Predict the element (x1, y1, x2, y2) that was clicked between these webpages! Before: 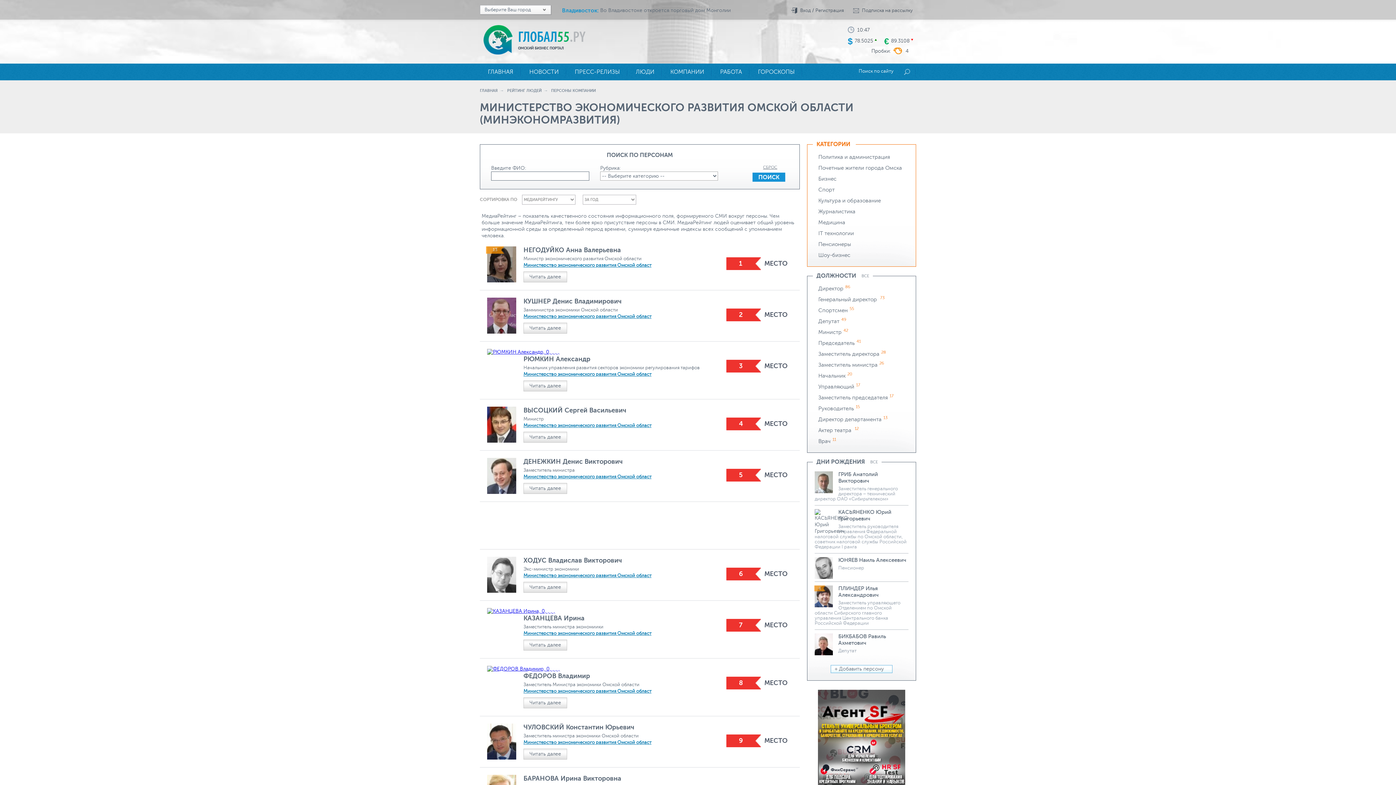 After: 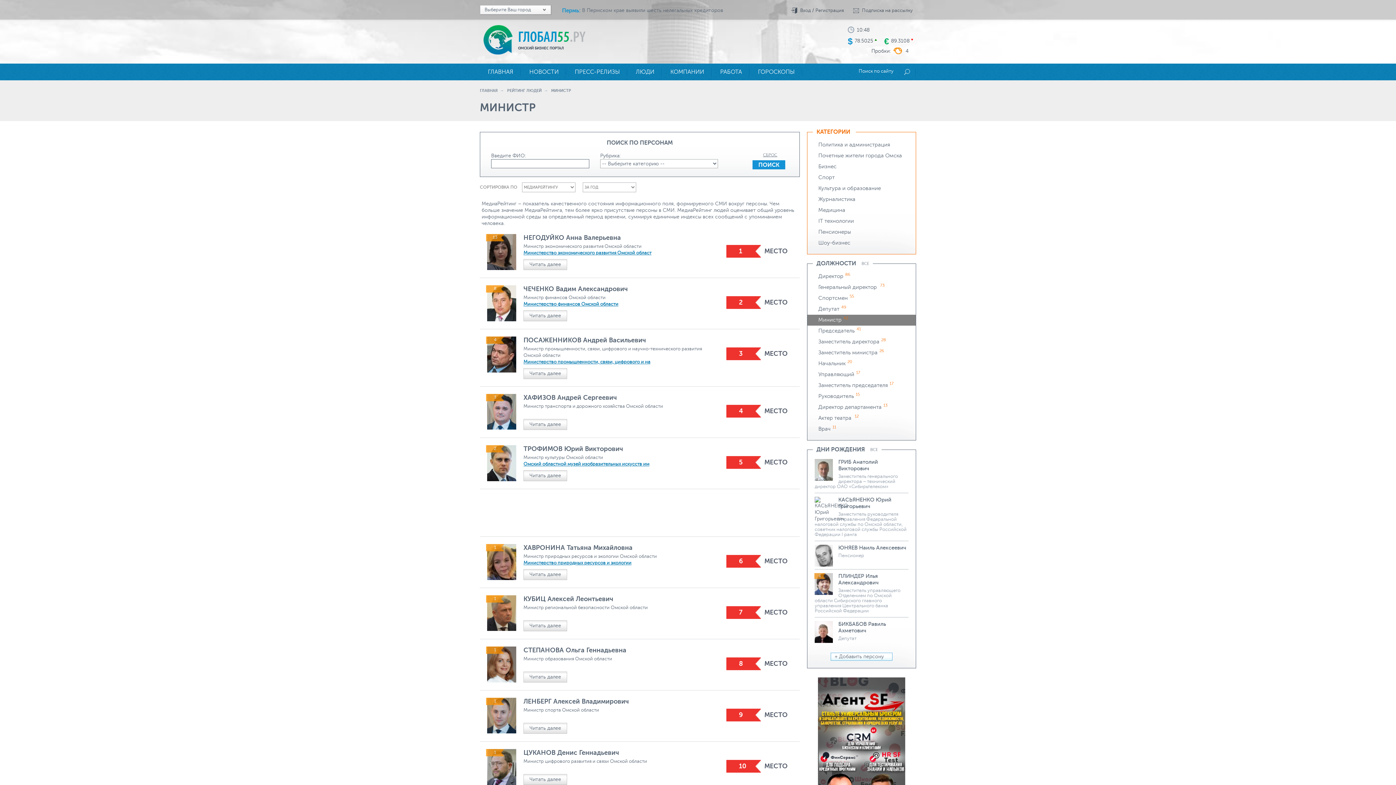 Action: bbox: (818, 329, 841, 335) label: Министр